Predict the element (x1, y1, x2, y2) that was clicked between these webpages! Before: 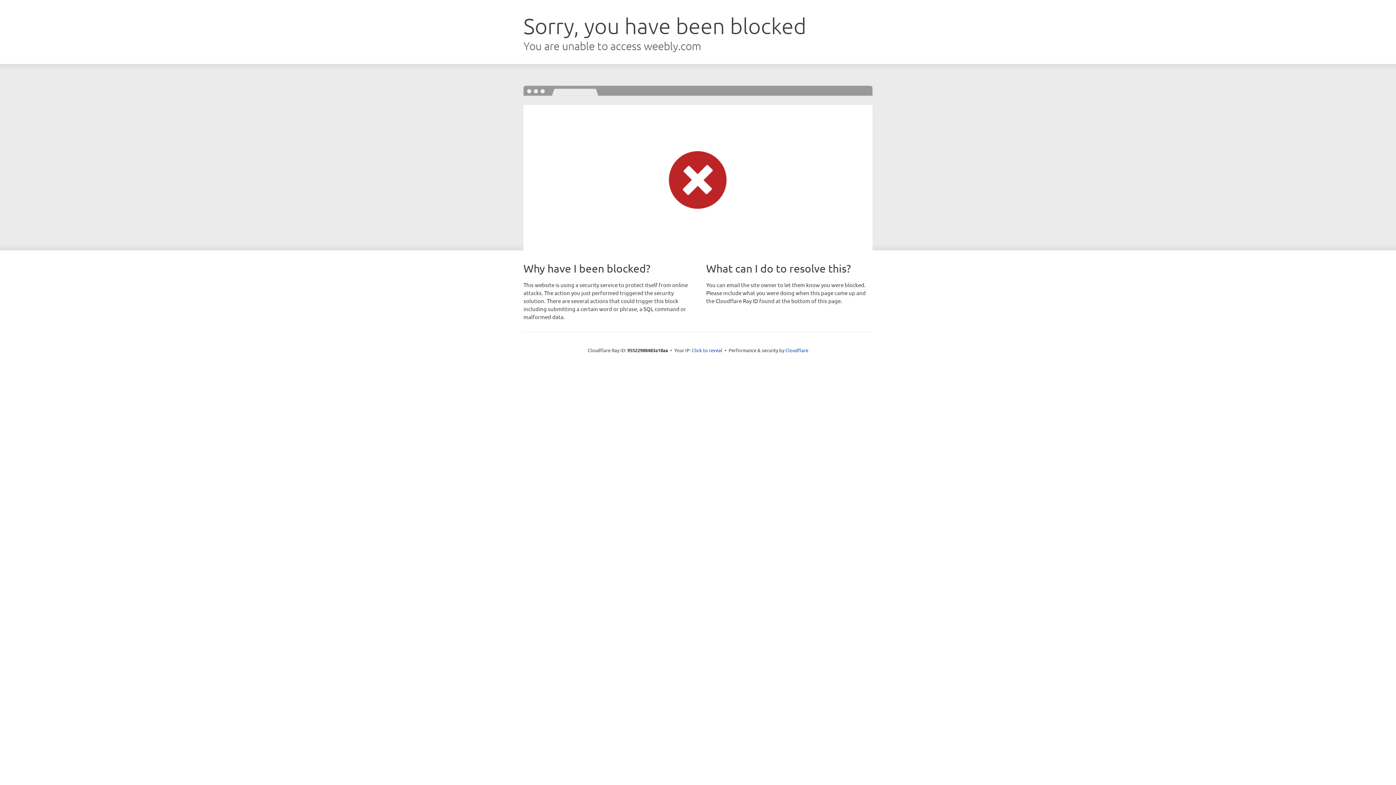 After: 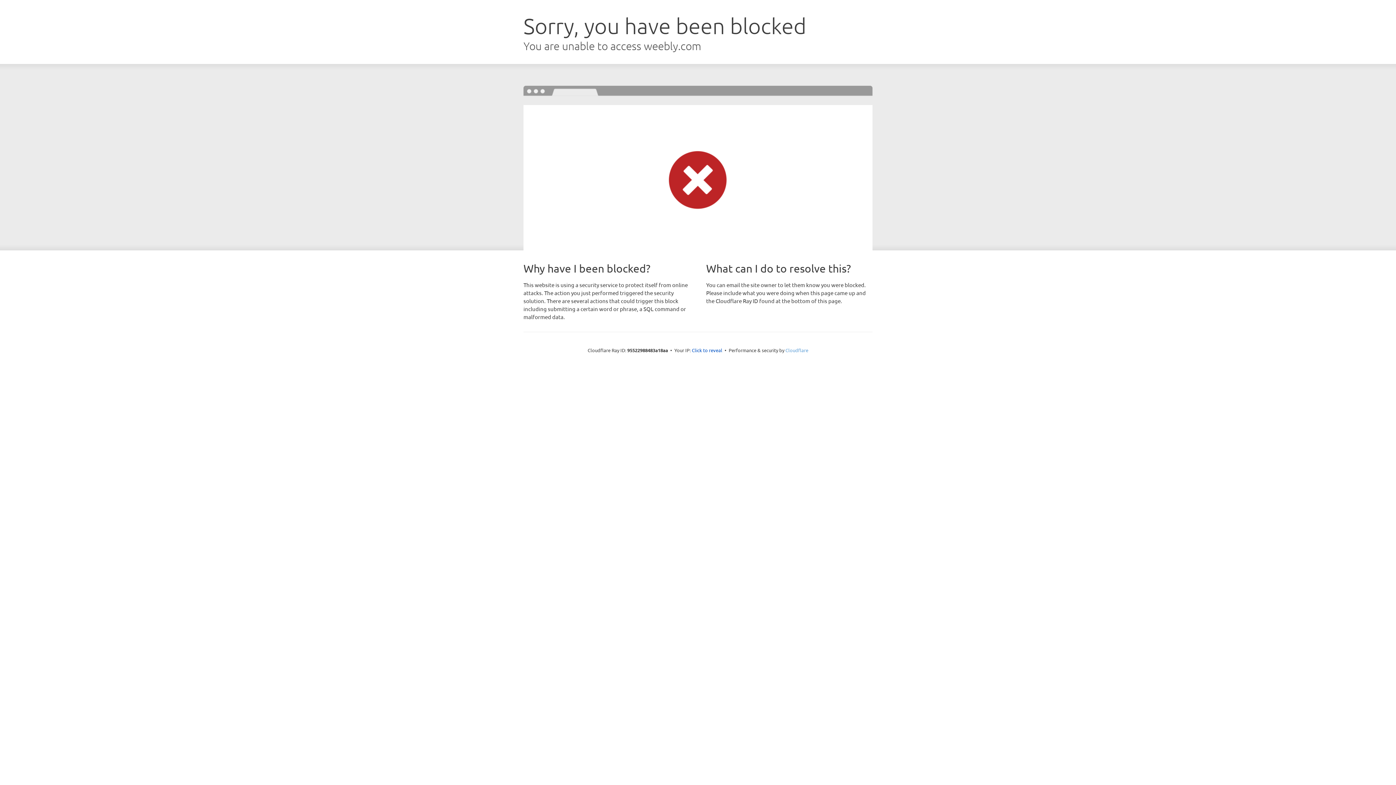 Action: bbox: (785, 347, 808, 353) label: Cloudflare